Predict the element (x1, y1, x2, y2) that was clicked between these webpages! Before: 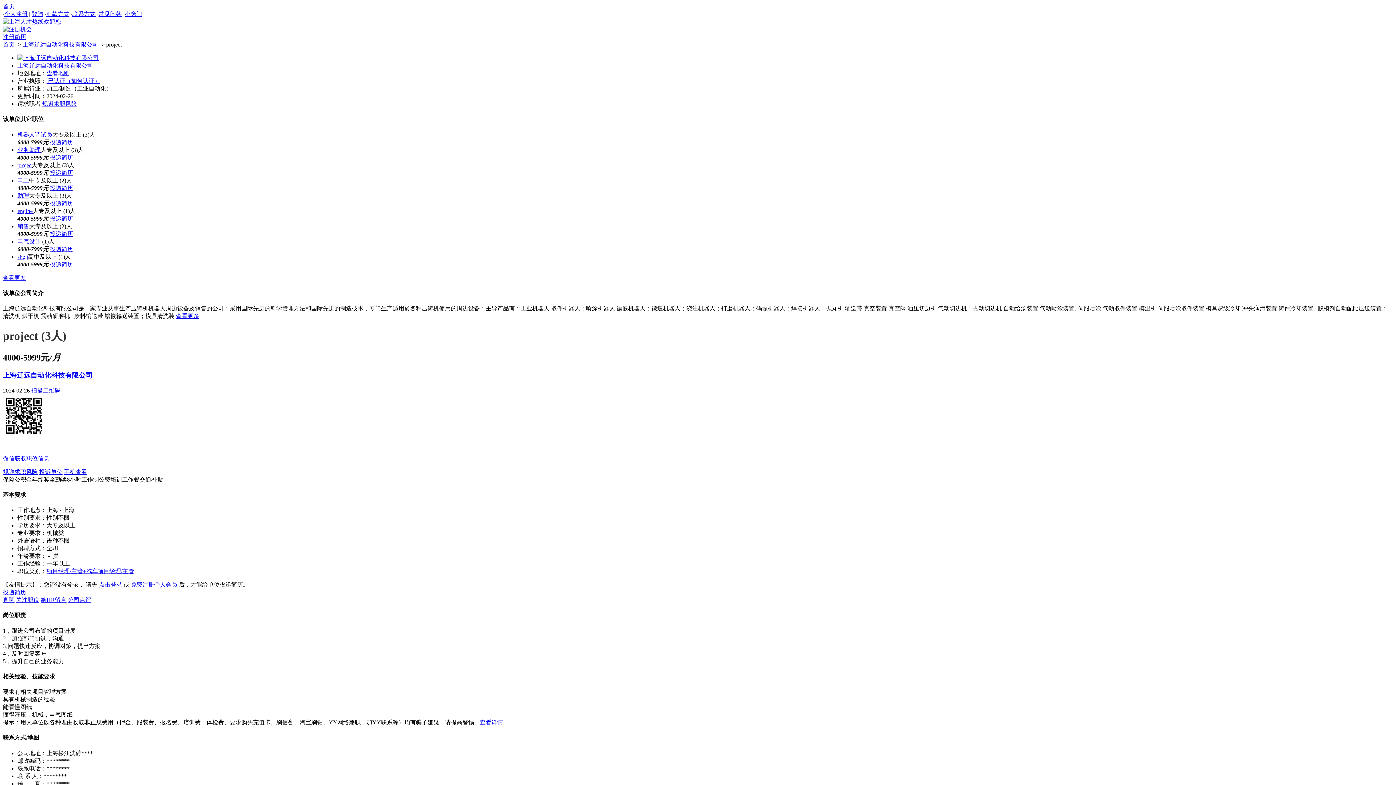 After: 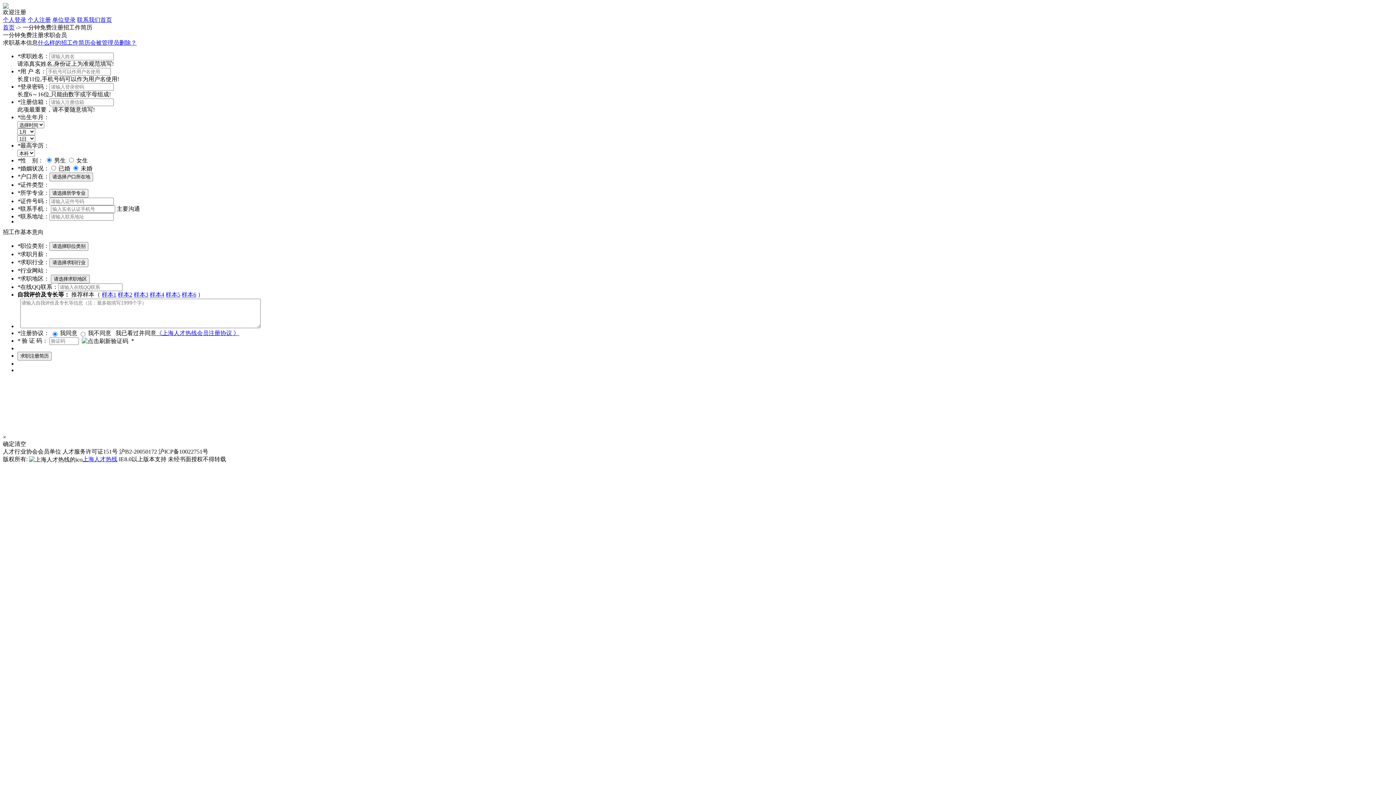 Action: label: 注册简历 bbox: (2, 33, 26, 40)